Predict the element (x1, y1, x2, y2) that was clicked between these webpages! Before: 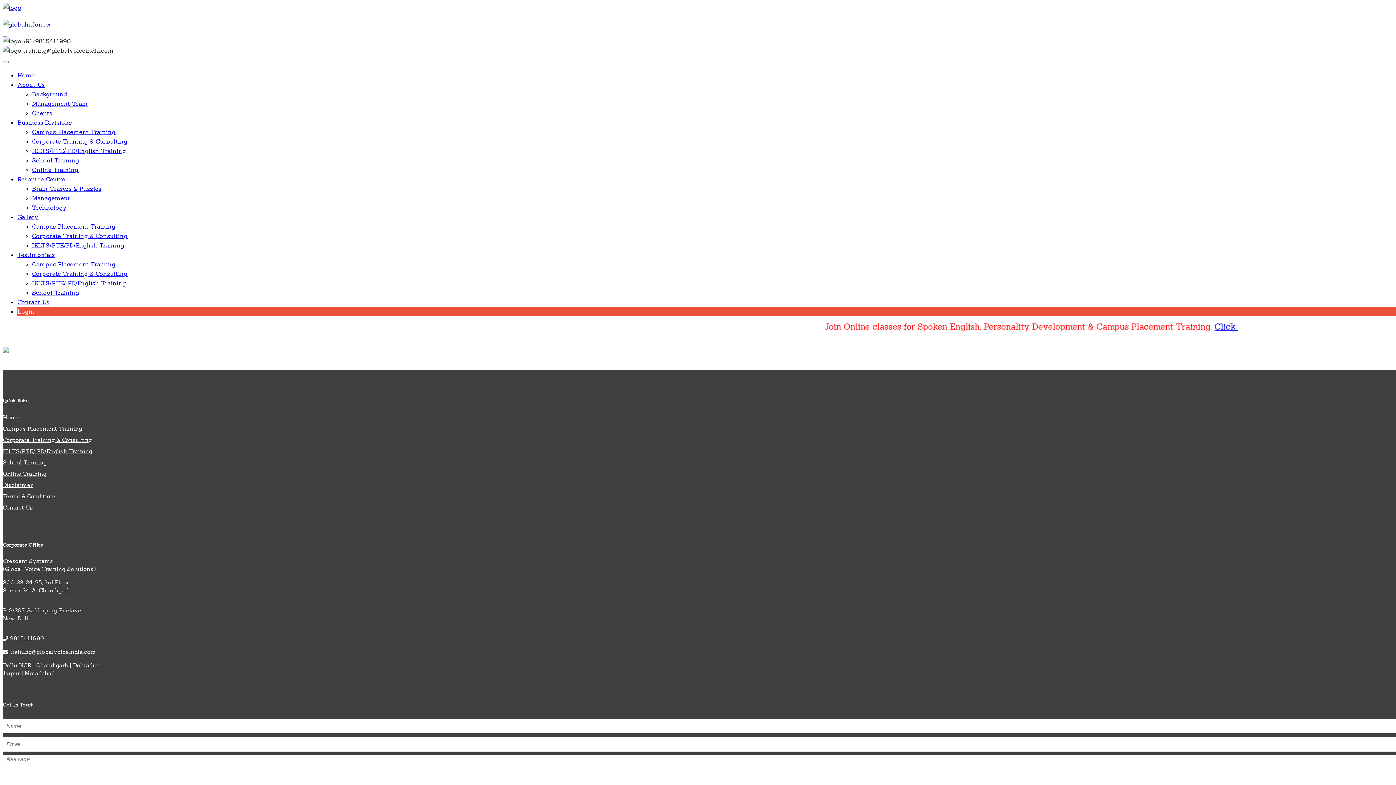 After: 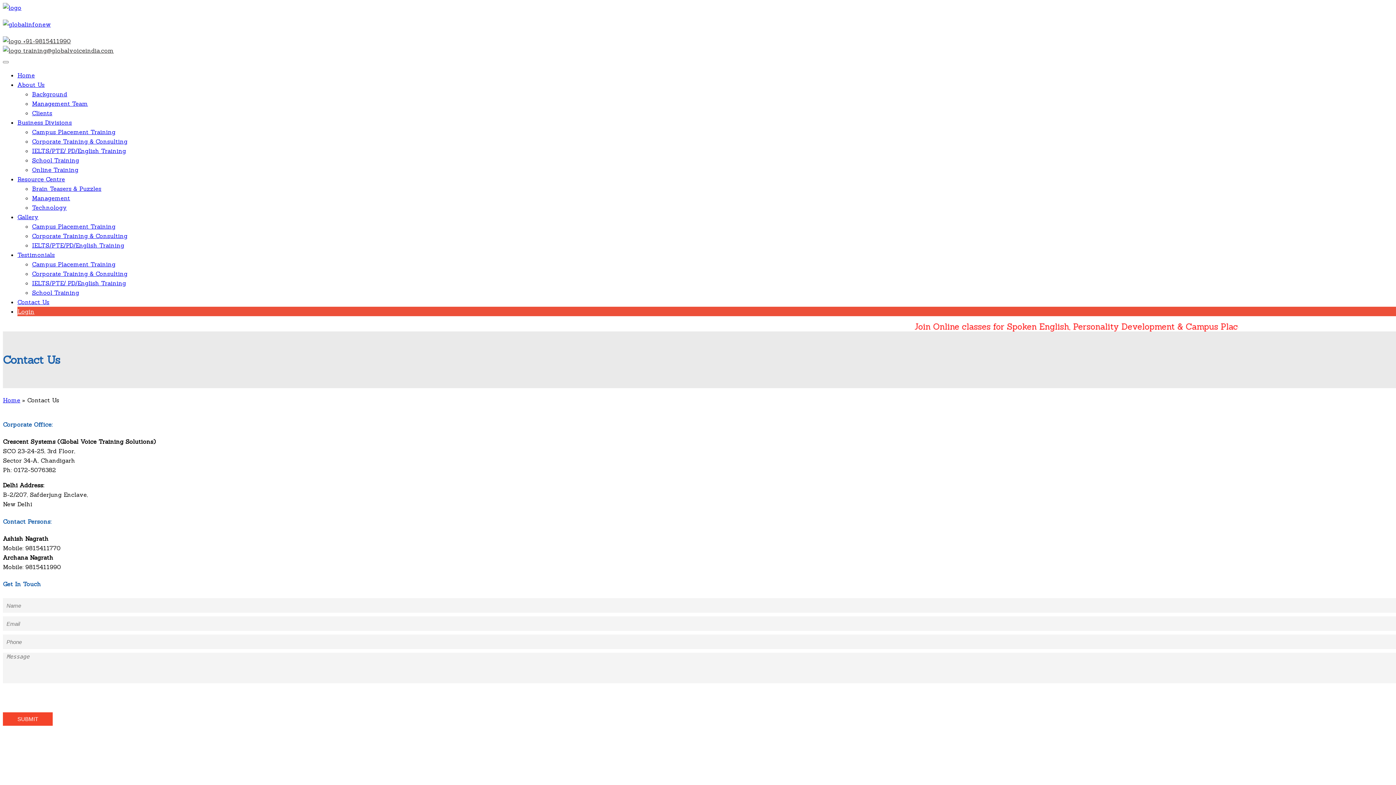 Action: bbox: (2, 504, 33, 511) label: Contact Us